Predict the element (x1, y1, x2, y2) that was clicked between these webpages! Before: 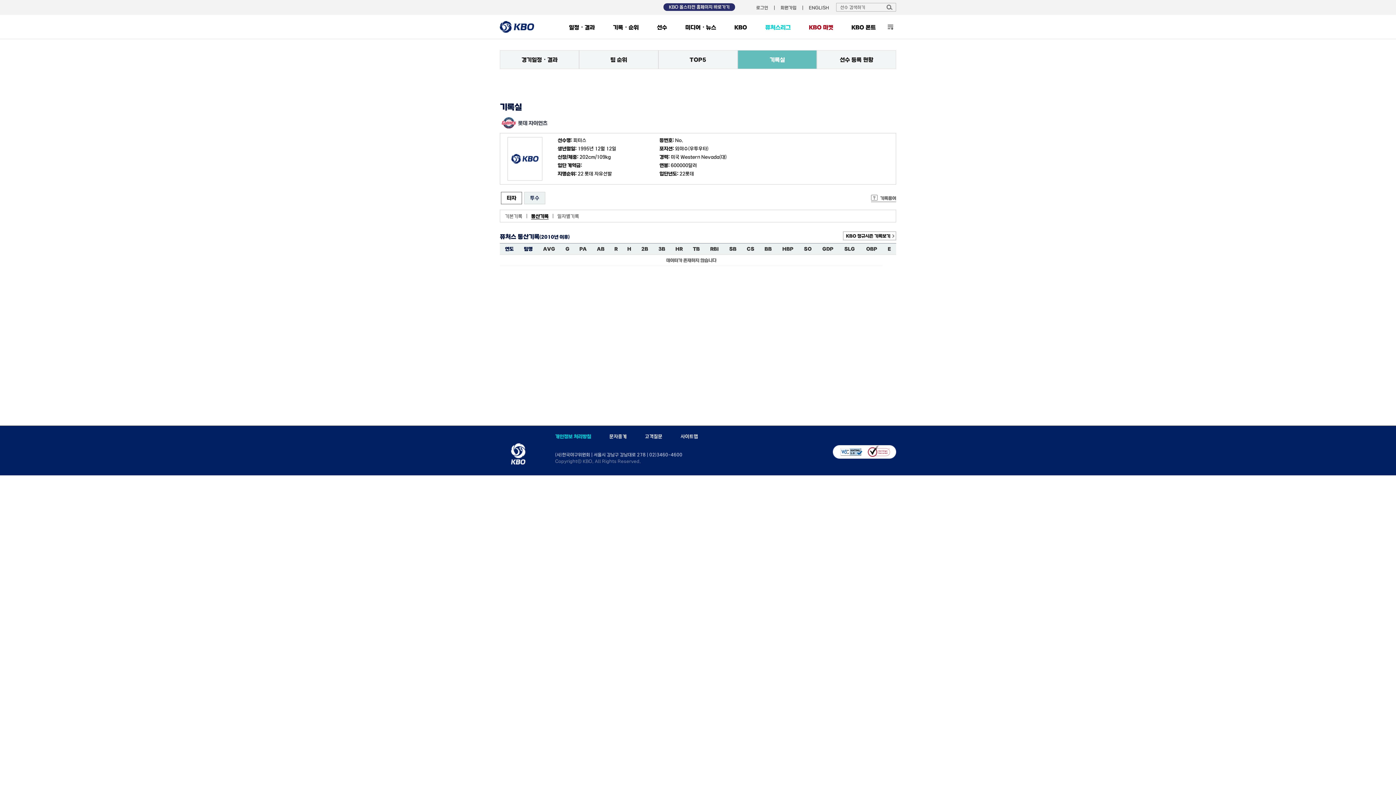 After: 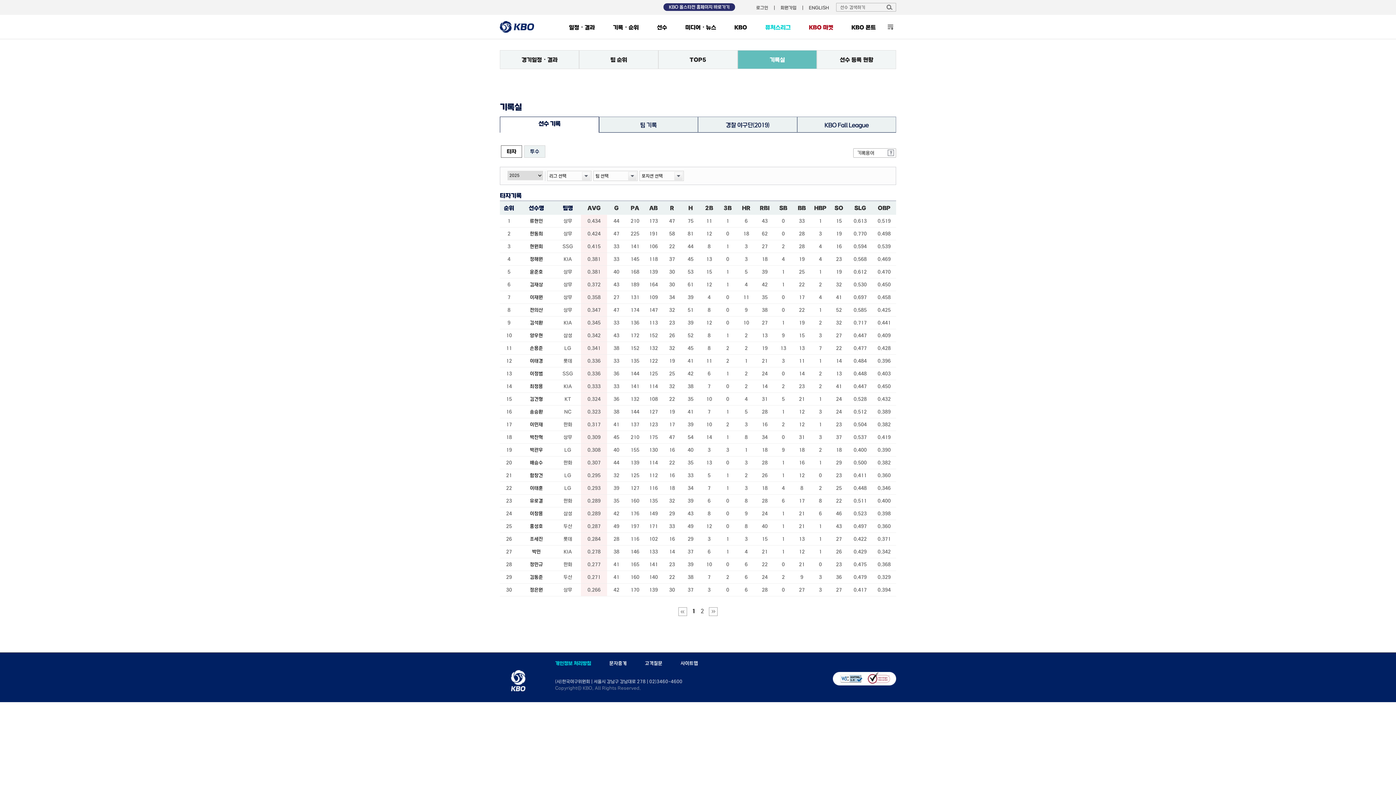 Action: bbox: (737, 50, 817, 69) label: 기록실